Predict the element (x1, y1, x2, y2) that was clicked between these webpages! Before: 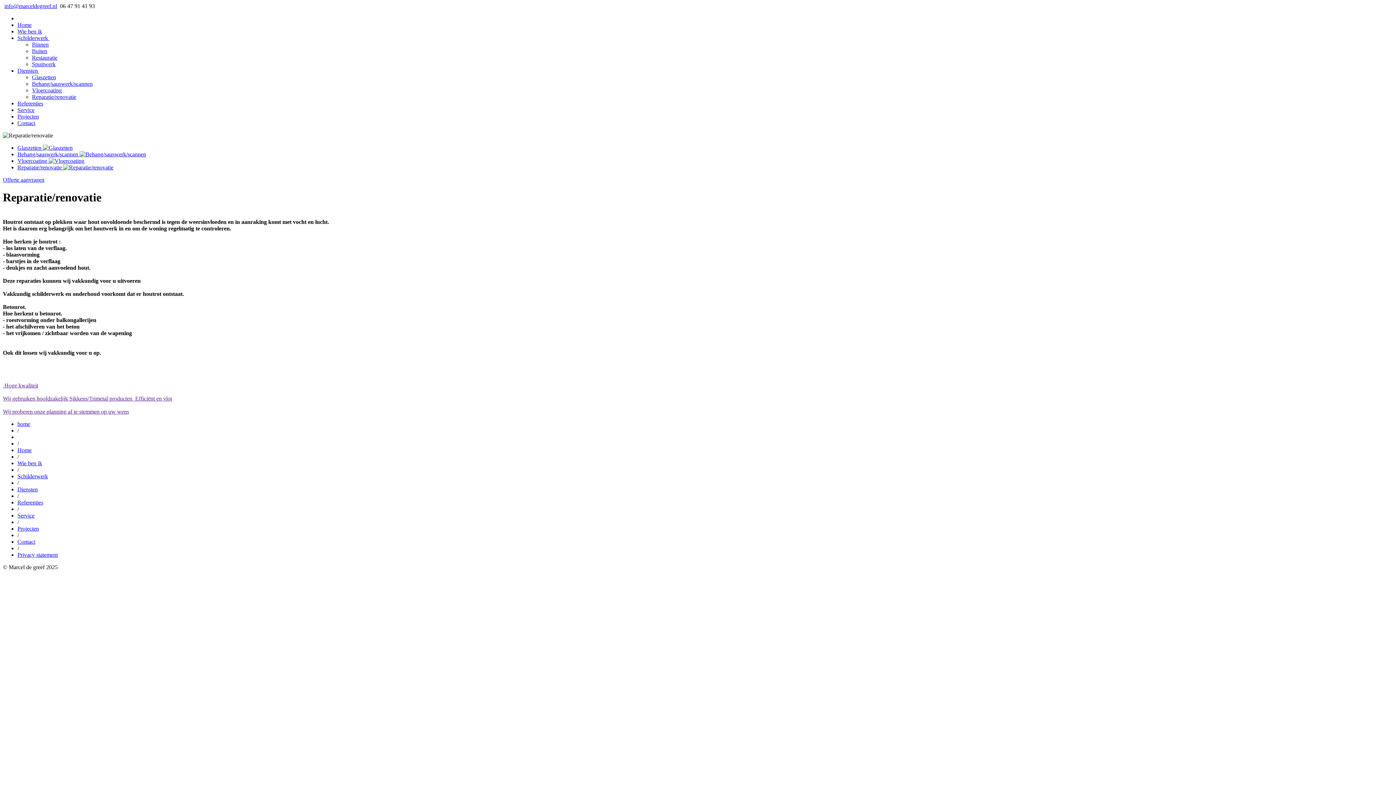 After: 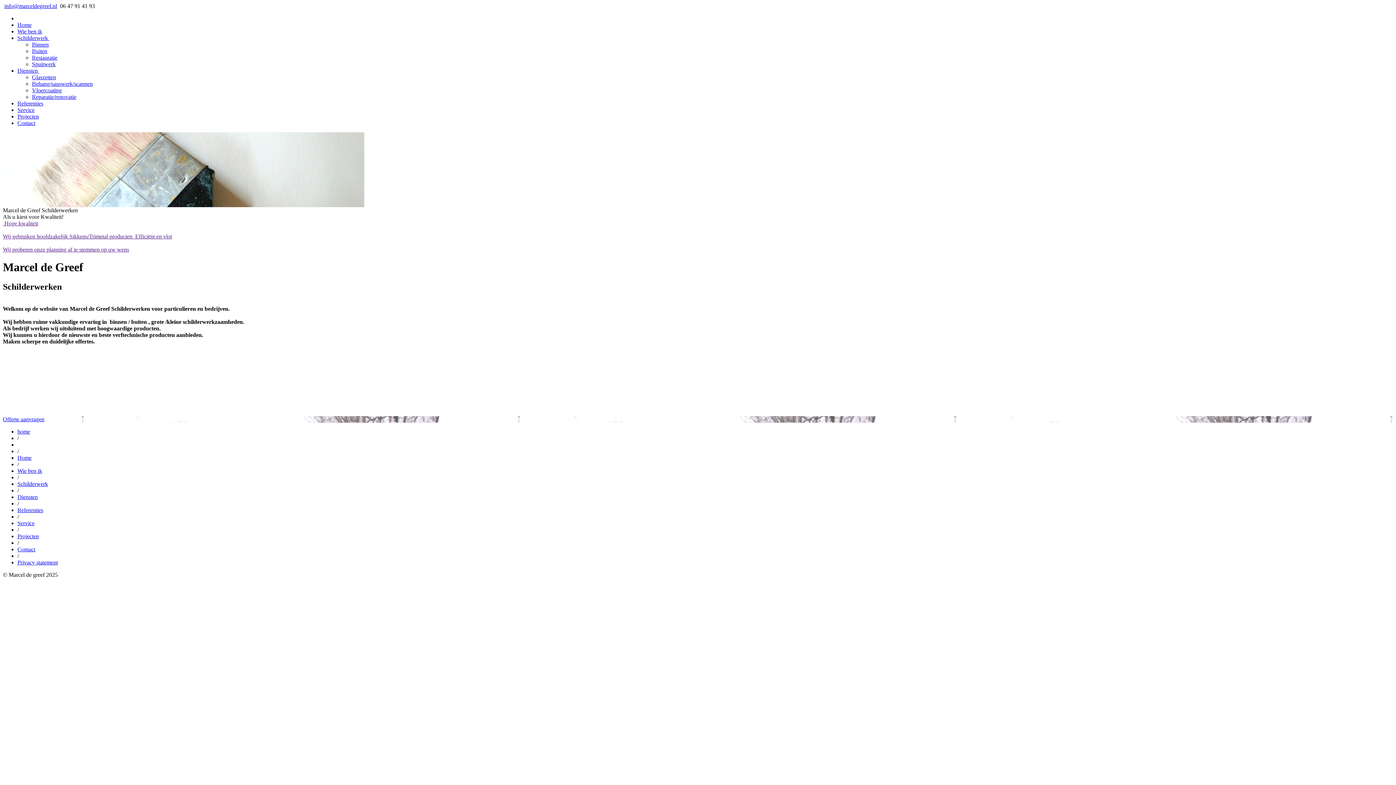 Action: bbox: (17, 421, 30, 427) label: home